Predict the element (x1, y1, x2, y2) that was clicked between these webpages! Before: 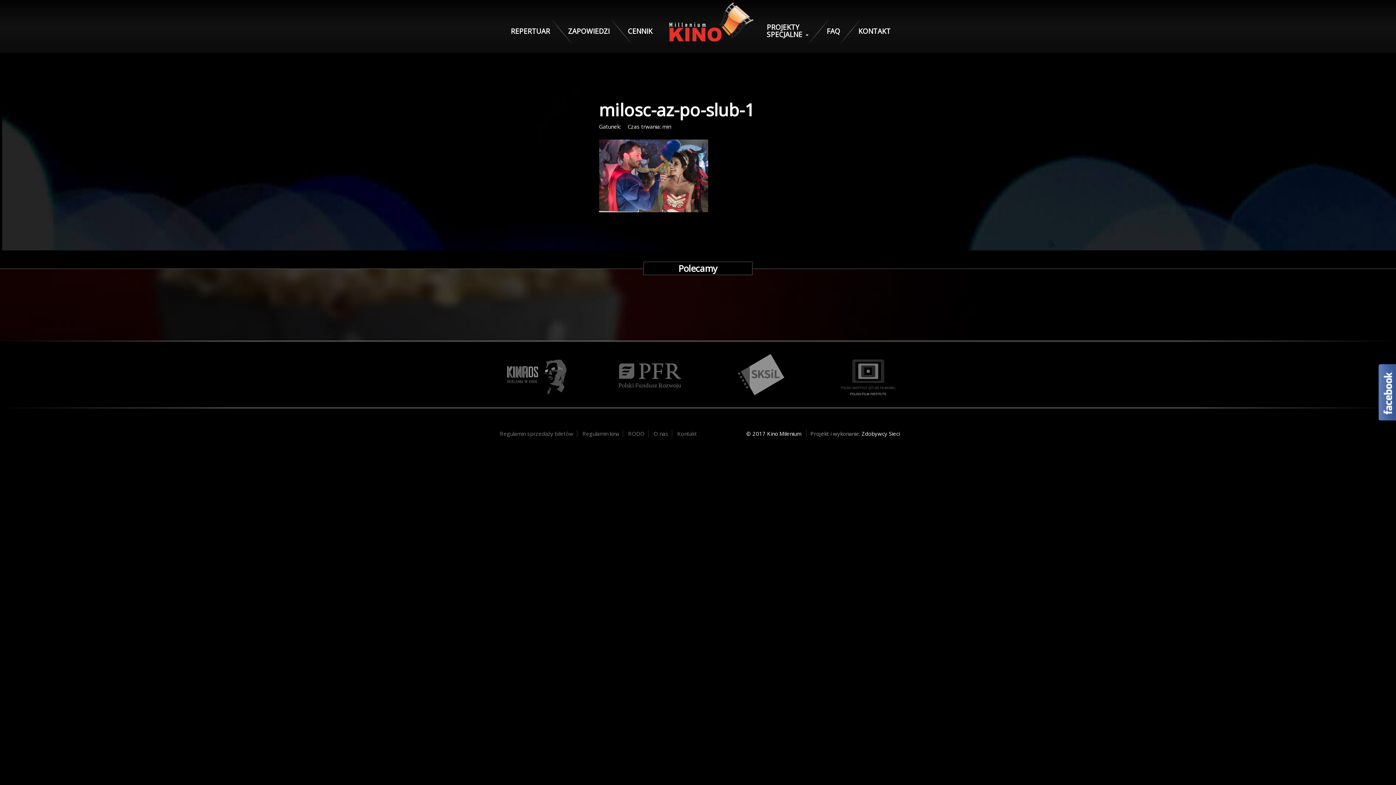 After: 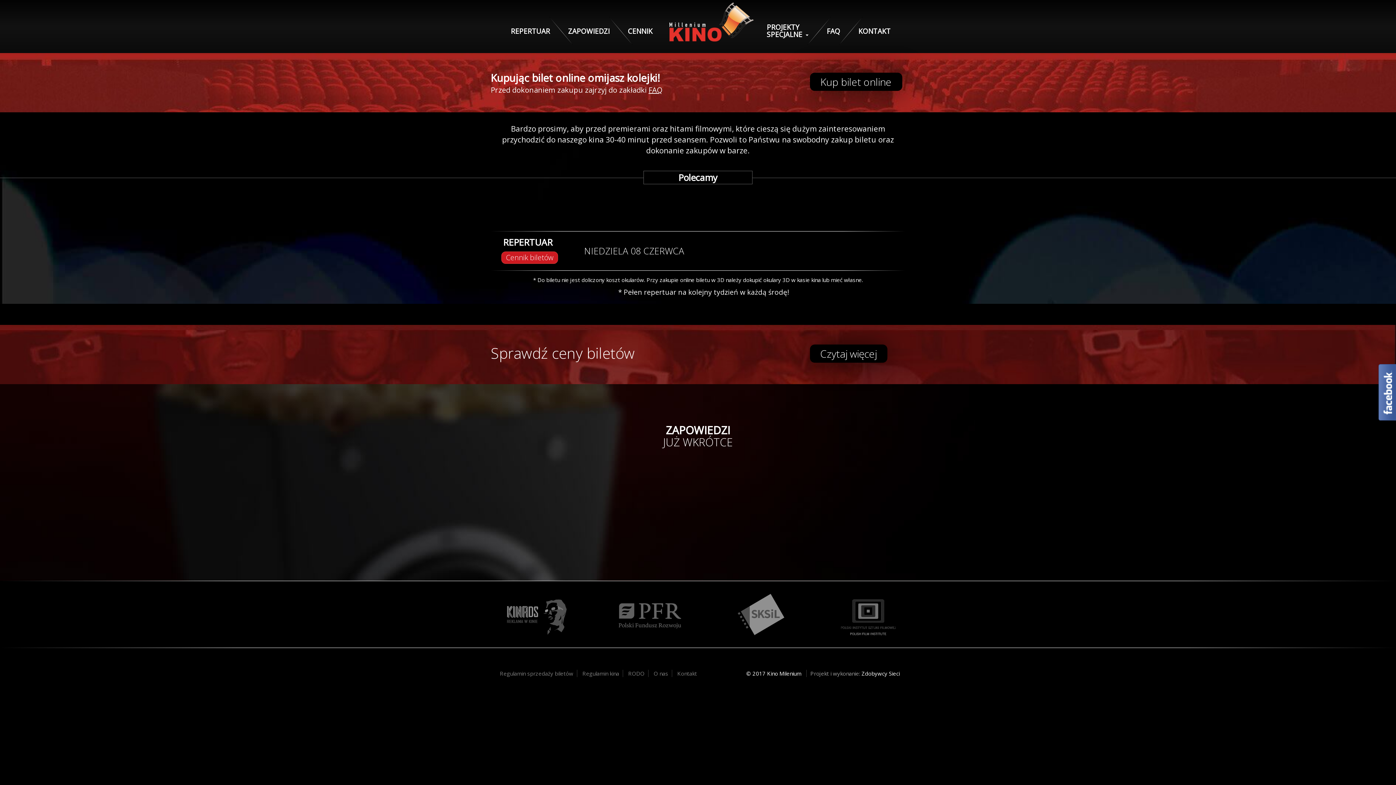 Action: bbox: (664, 0, 759, 22)